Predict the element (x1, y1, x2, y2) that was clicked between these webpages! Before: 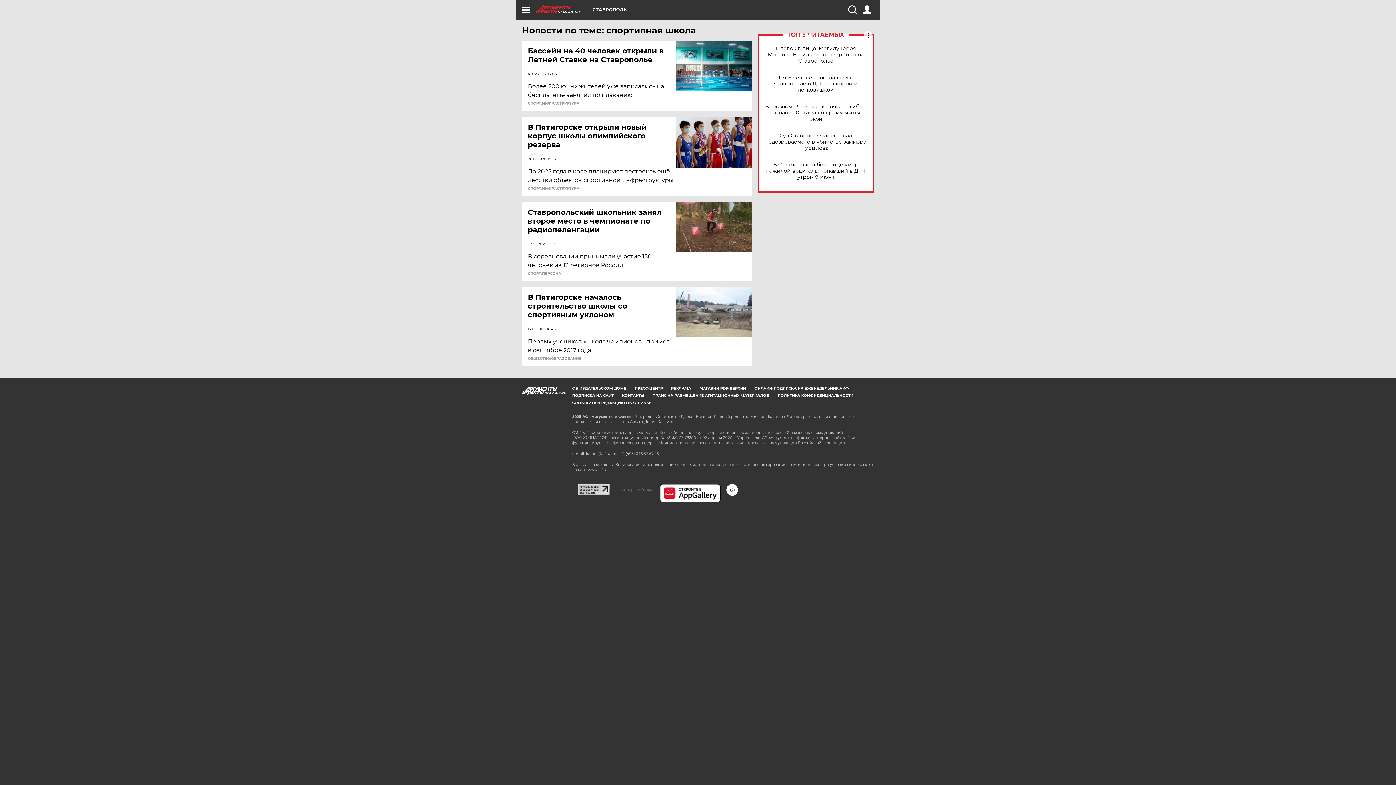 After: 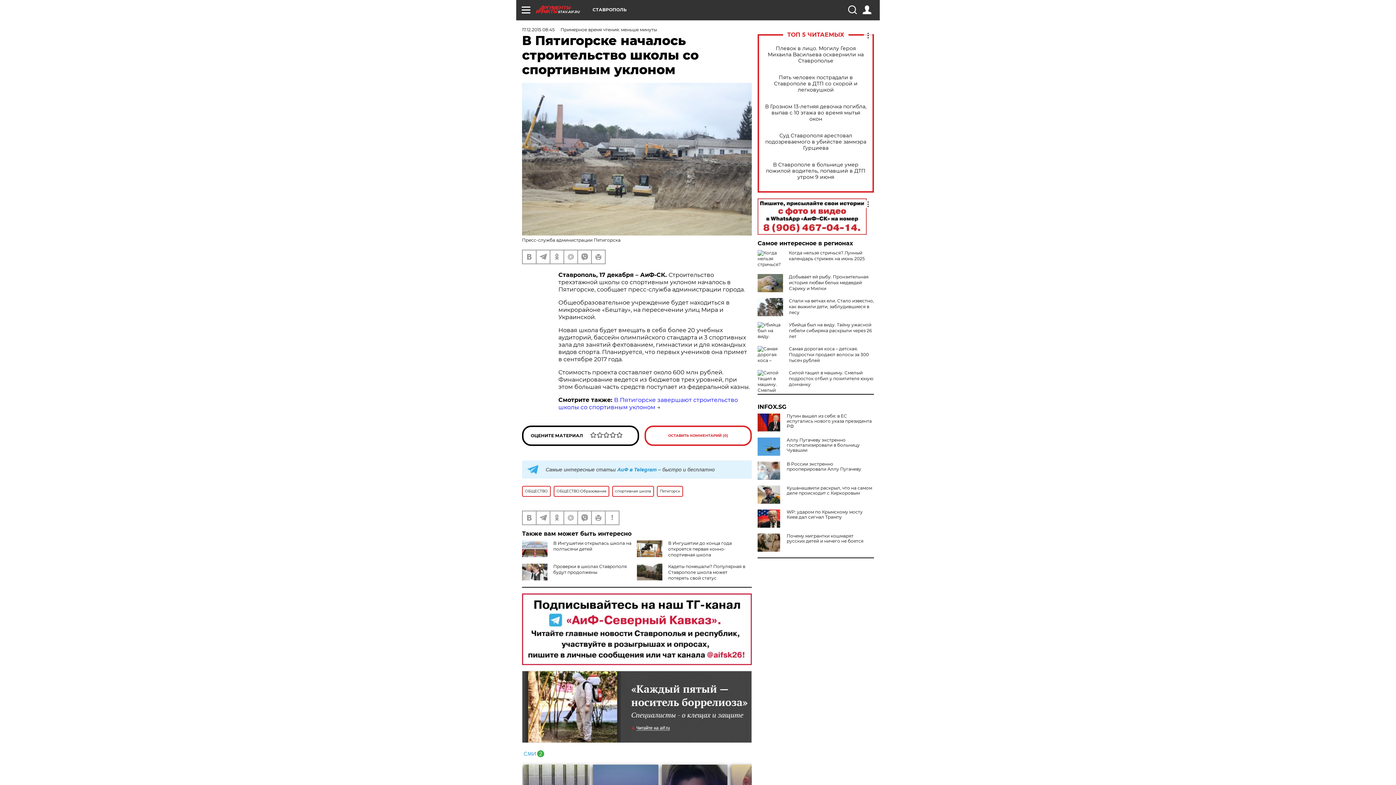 Action: bbox: (676, 287, 752, 337)